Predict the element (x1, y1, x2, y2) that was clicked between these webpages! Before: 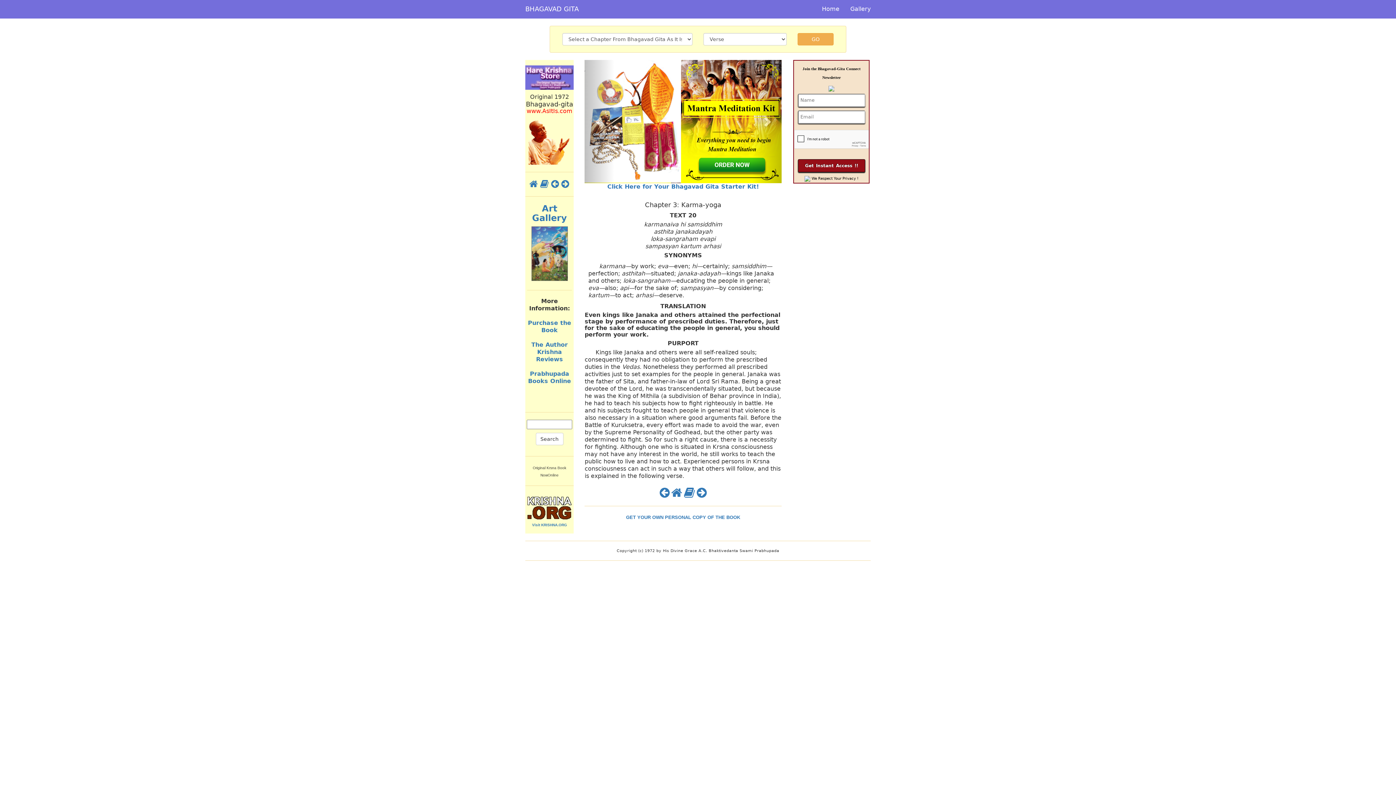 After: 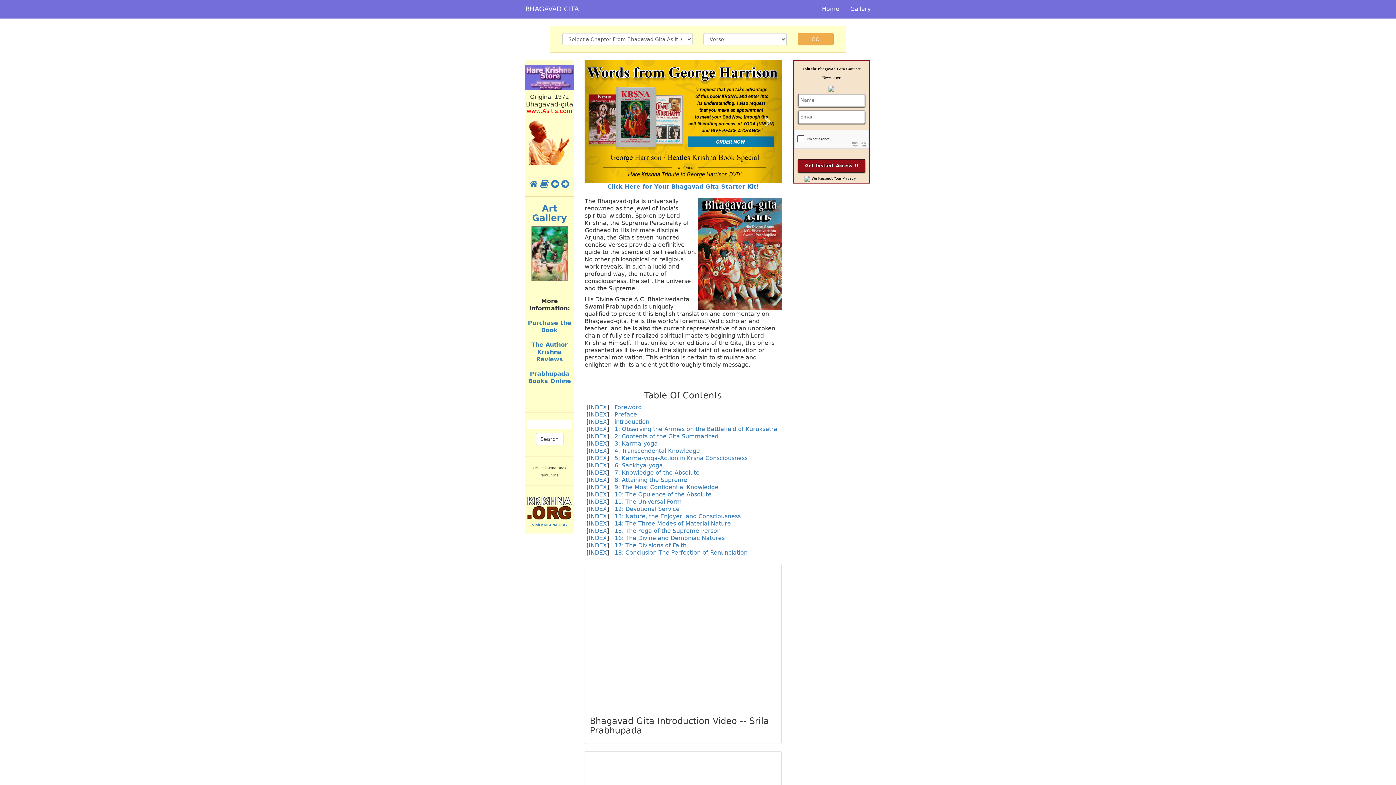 Action: bbox: (520, 0, 584, 18) label: BHAGAVAD GITA